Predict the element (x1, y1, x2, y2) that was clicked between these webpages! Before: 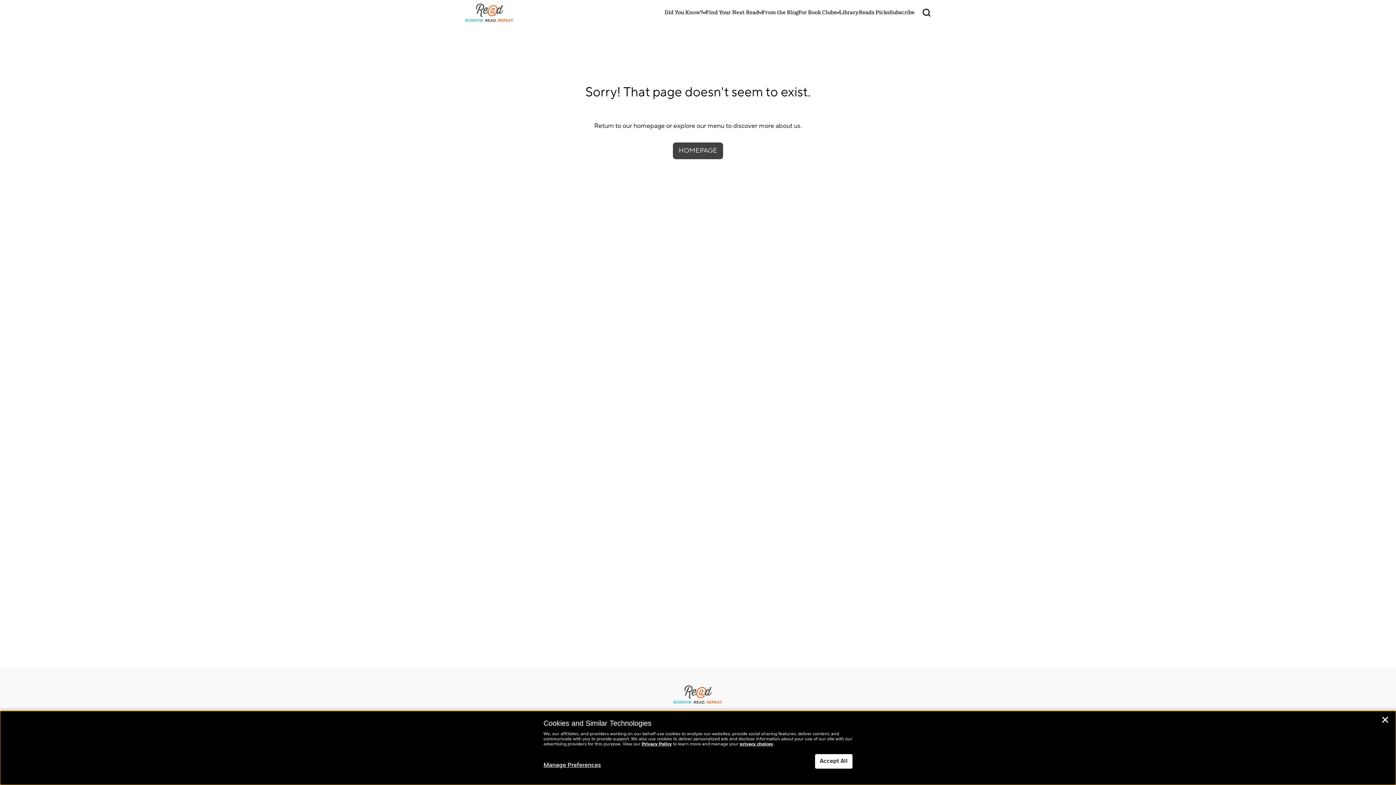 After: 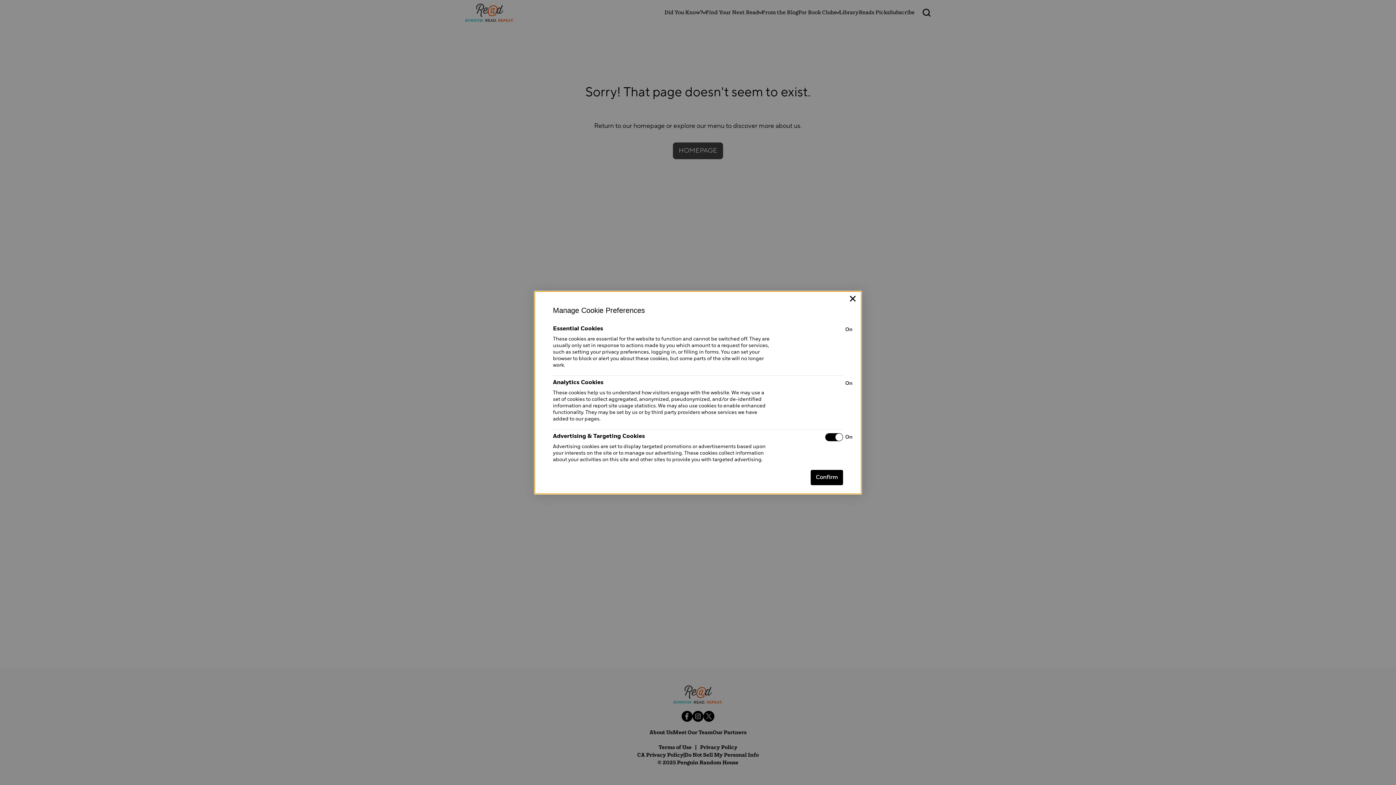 Action: bbox: (543, 762, 601, 769) label: Manage Preferences